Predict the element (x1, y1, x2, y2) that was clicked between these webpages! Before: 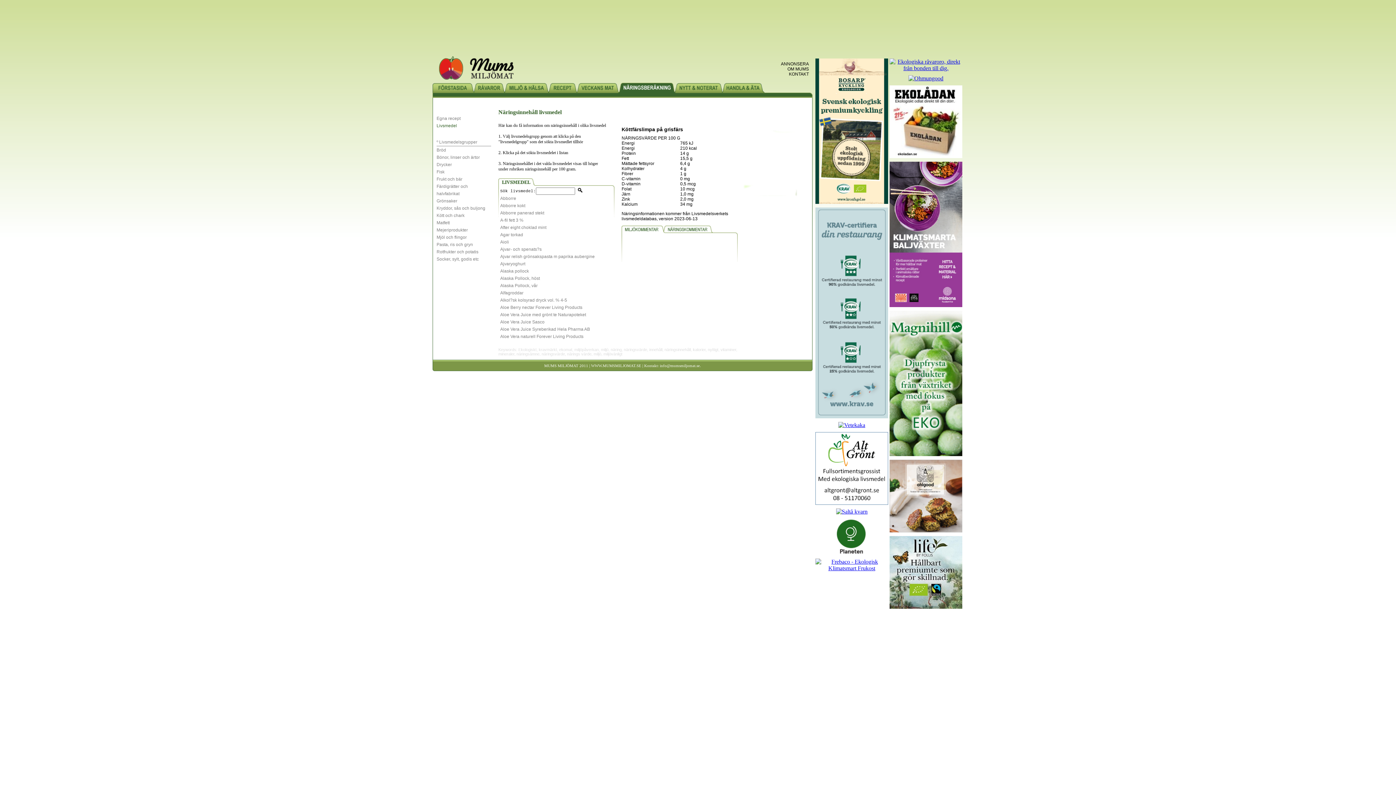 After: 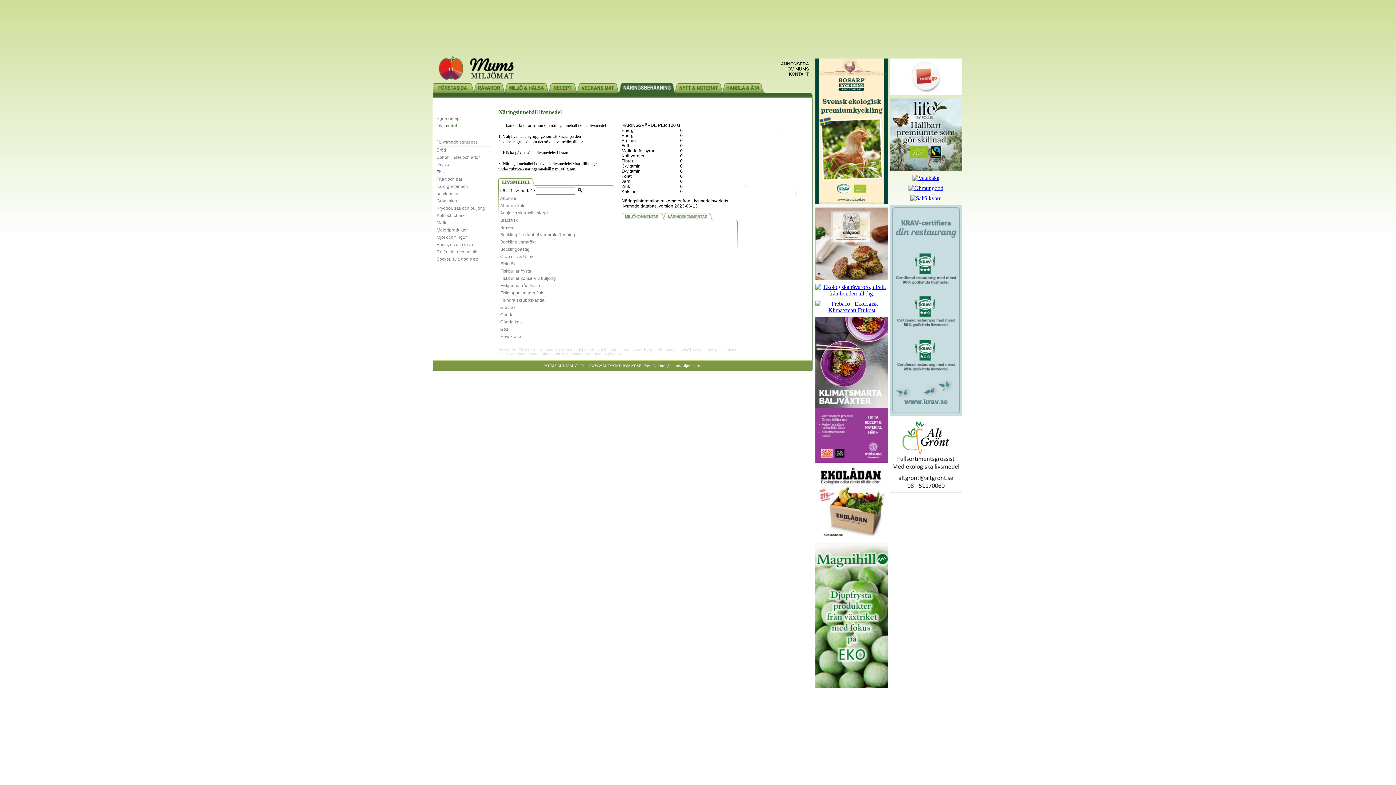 Action: bbox: (436, 169, 444, 174) label: Fisk